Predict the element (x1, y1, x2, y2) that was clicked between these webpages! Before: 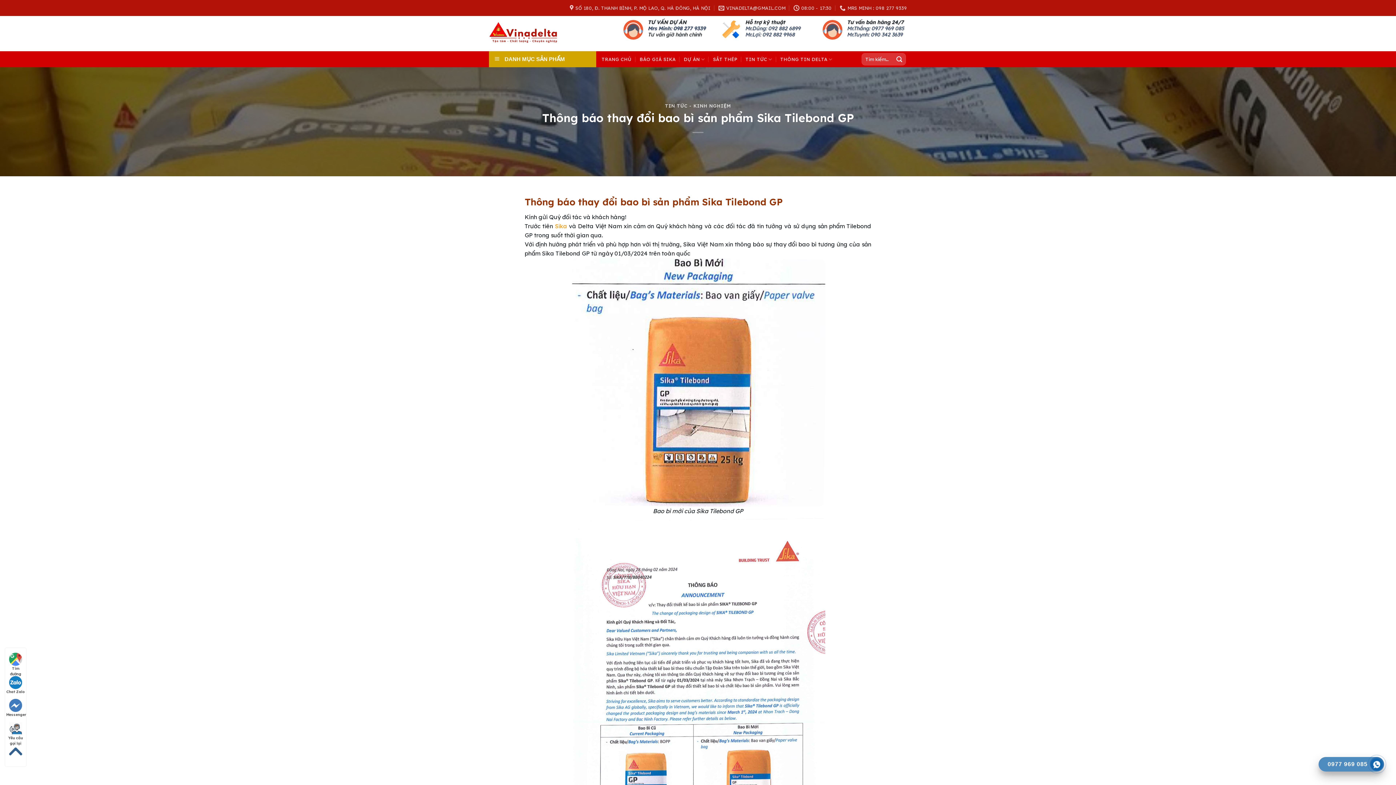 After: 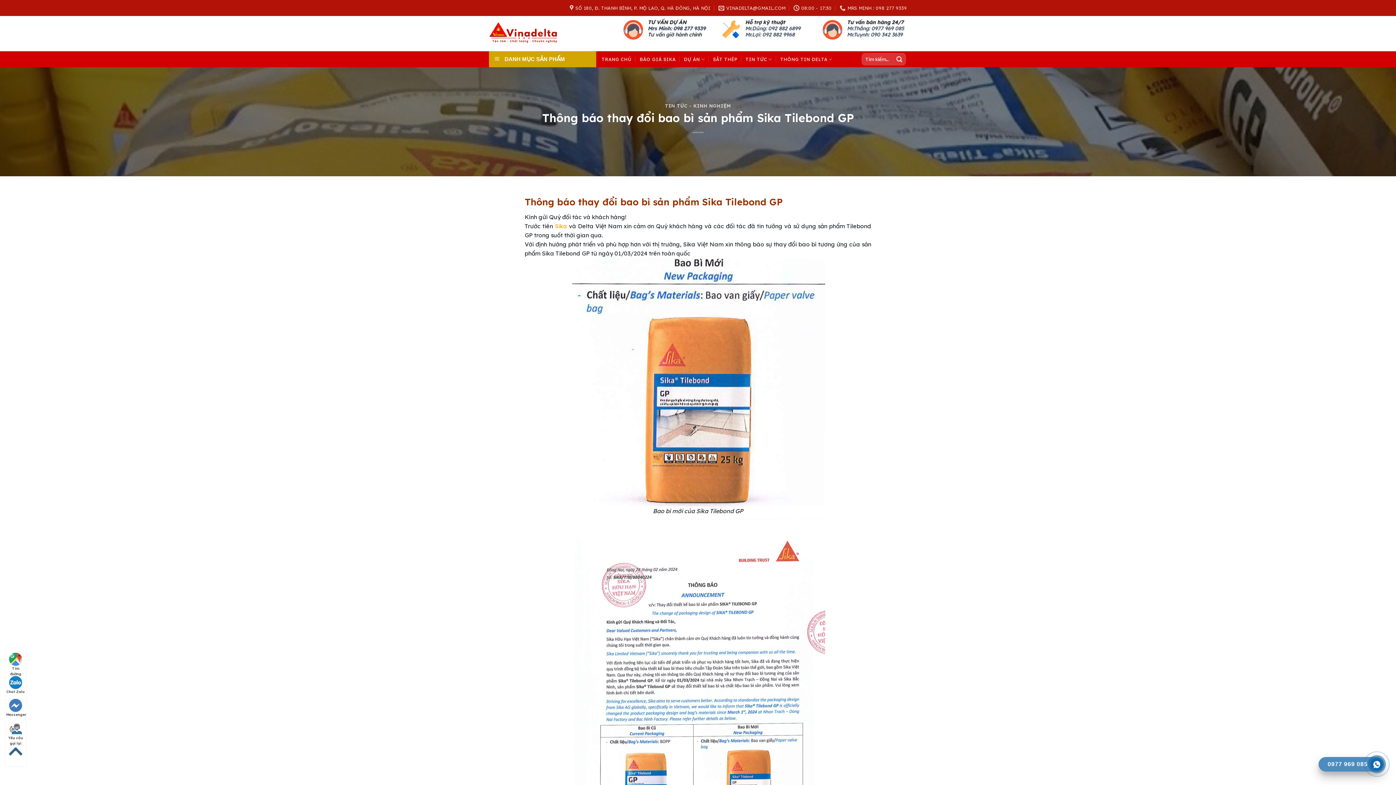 Action: label: Messenger bbox: (5, 698, 26, 717)